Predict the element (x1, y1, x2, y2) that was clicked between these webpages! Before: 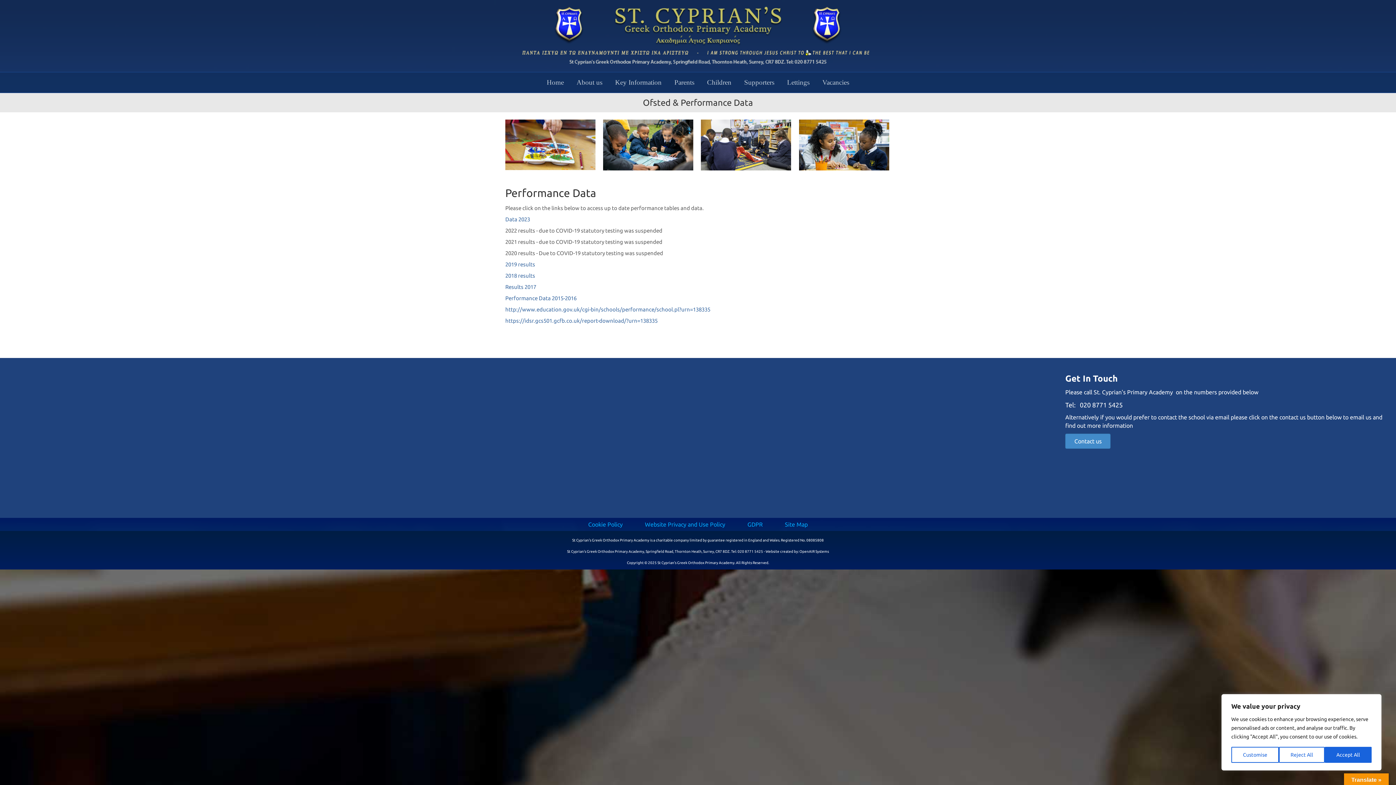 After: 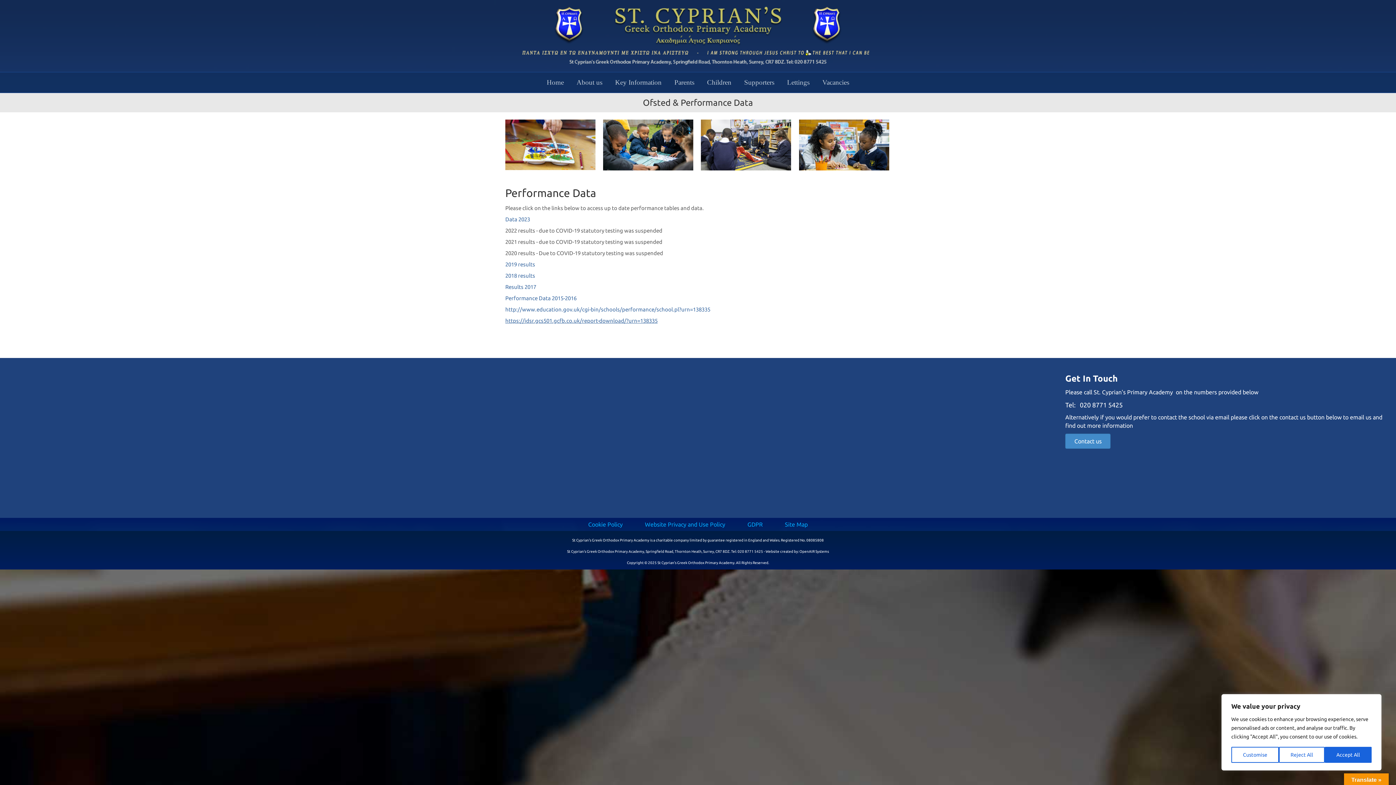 Action: bbox: (505, 317, 657, 323) label: https://idsr.gcs501.gcfb.co.uk/report-download/?urn=138335